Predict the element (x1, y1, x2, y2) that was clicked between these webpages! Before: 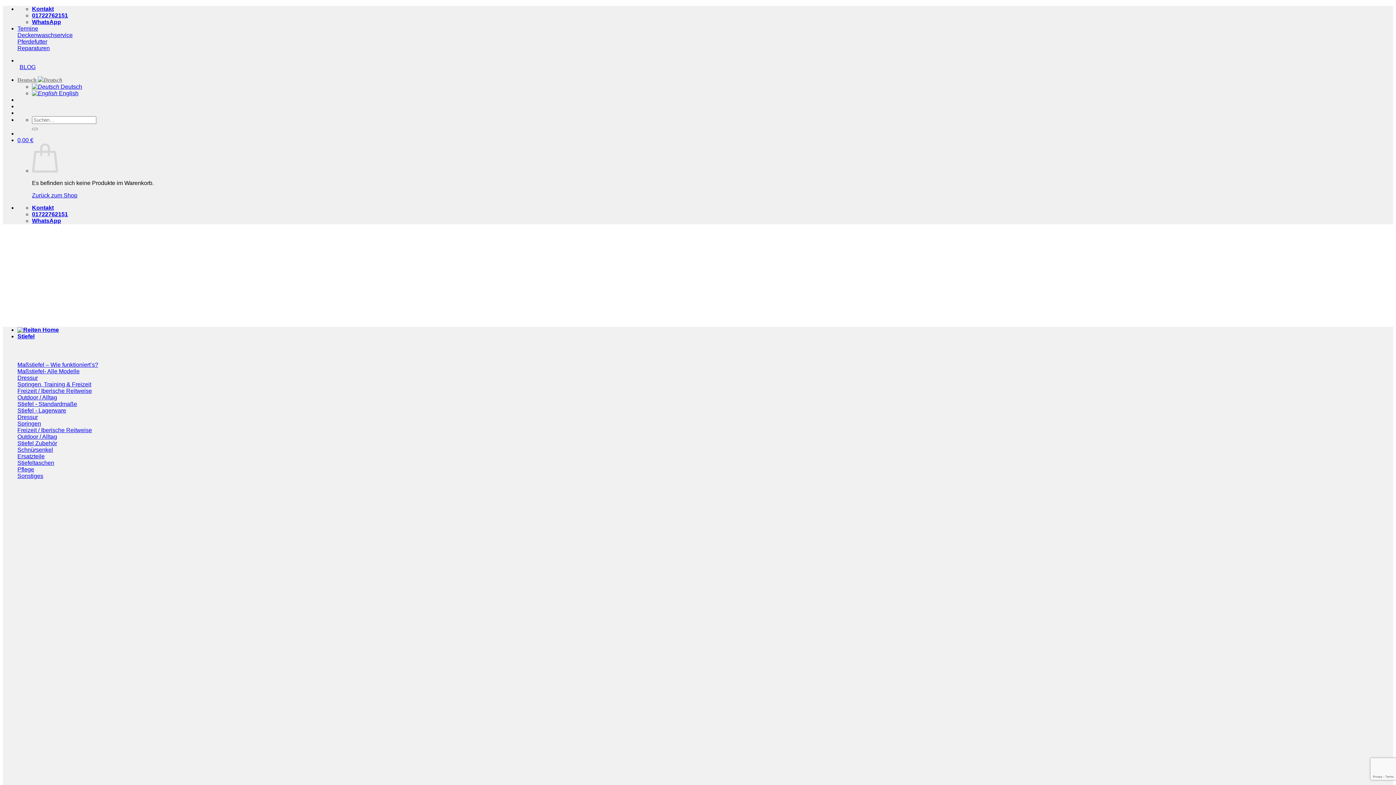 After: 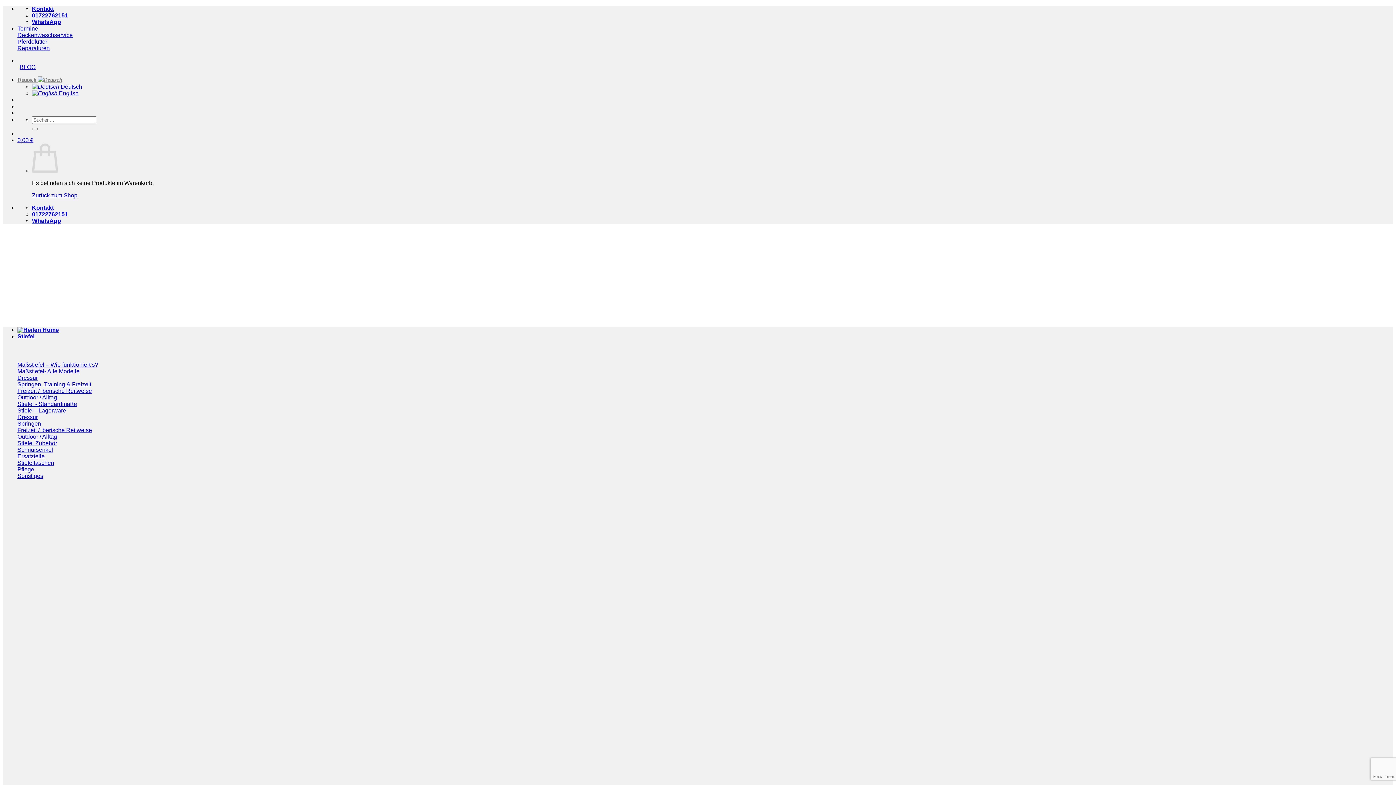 Action: bbox: (17, 401, 77, 407) label: Stiefel - Standardmaße